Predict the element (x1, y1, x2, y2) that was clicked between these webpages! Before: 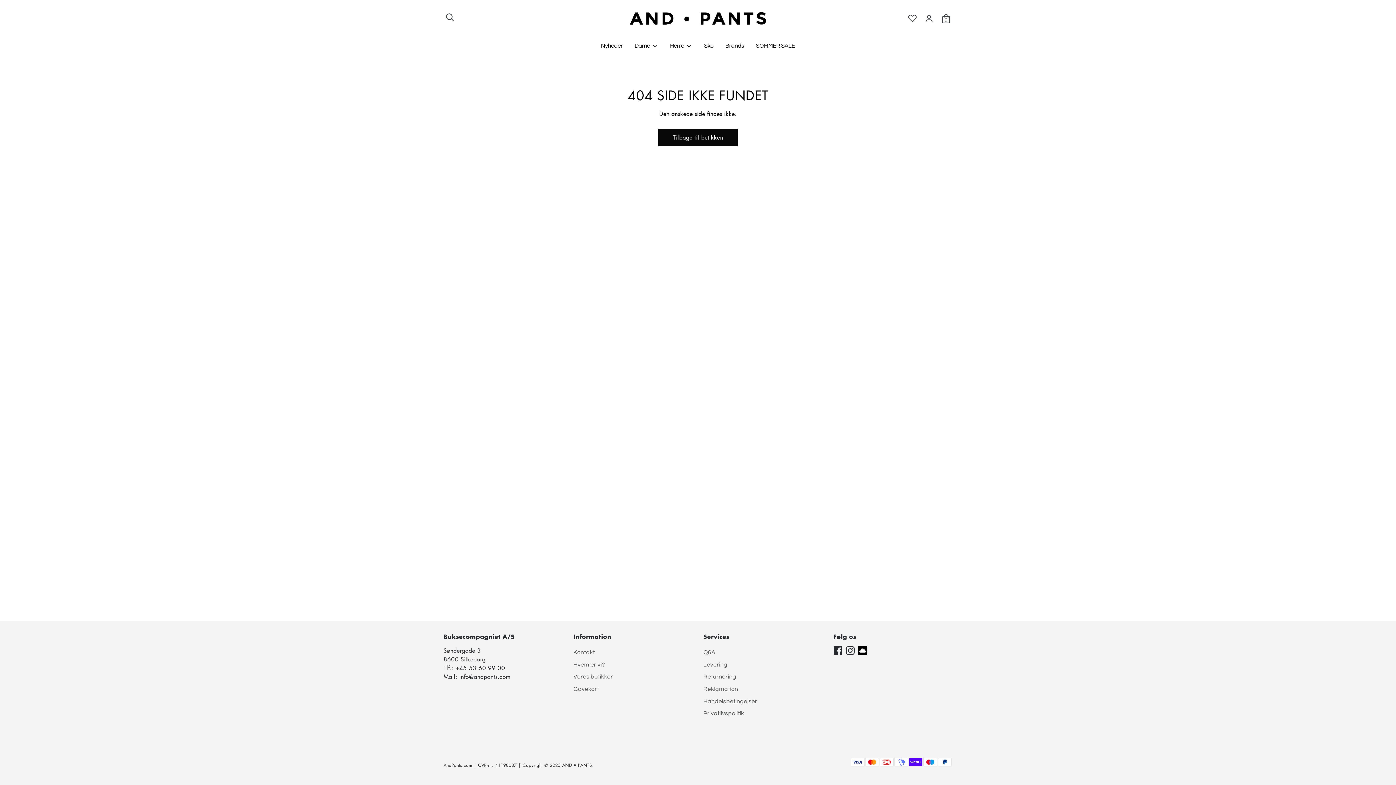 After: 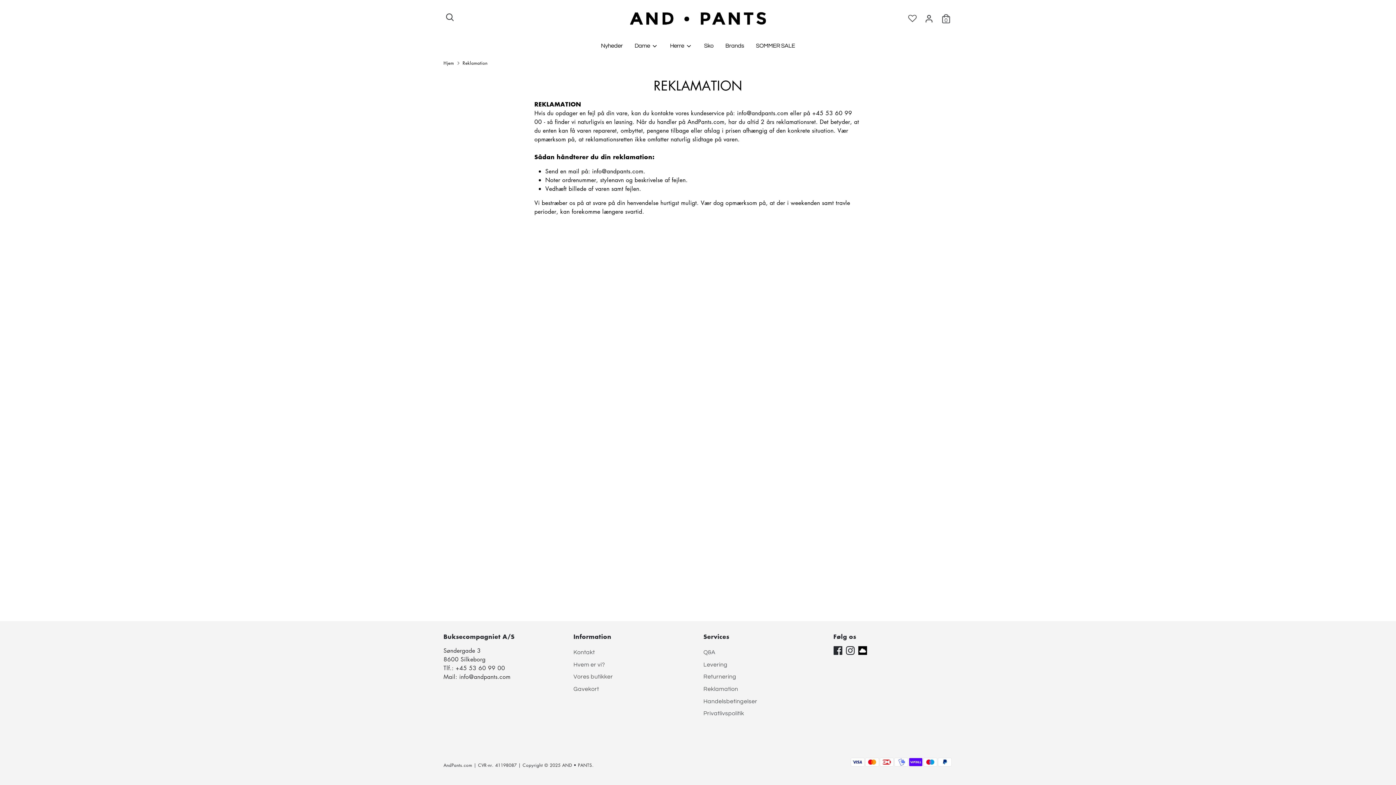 Action: label: Reklamation bbox: (703, 686, 738, 692)